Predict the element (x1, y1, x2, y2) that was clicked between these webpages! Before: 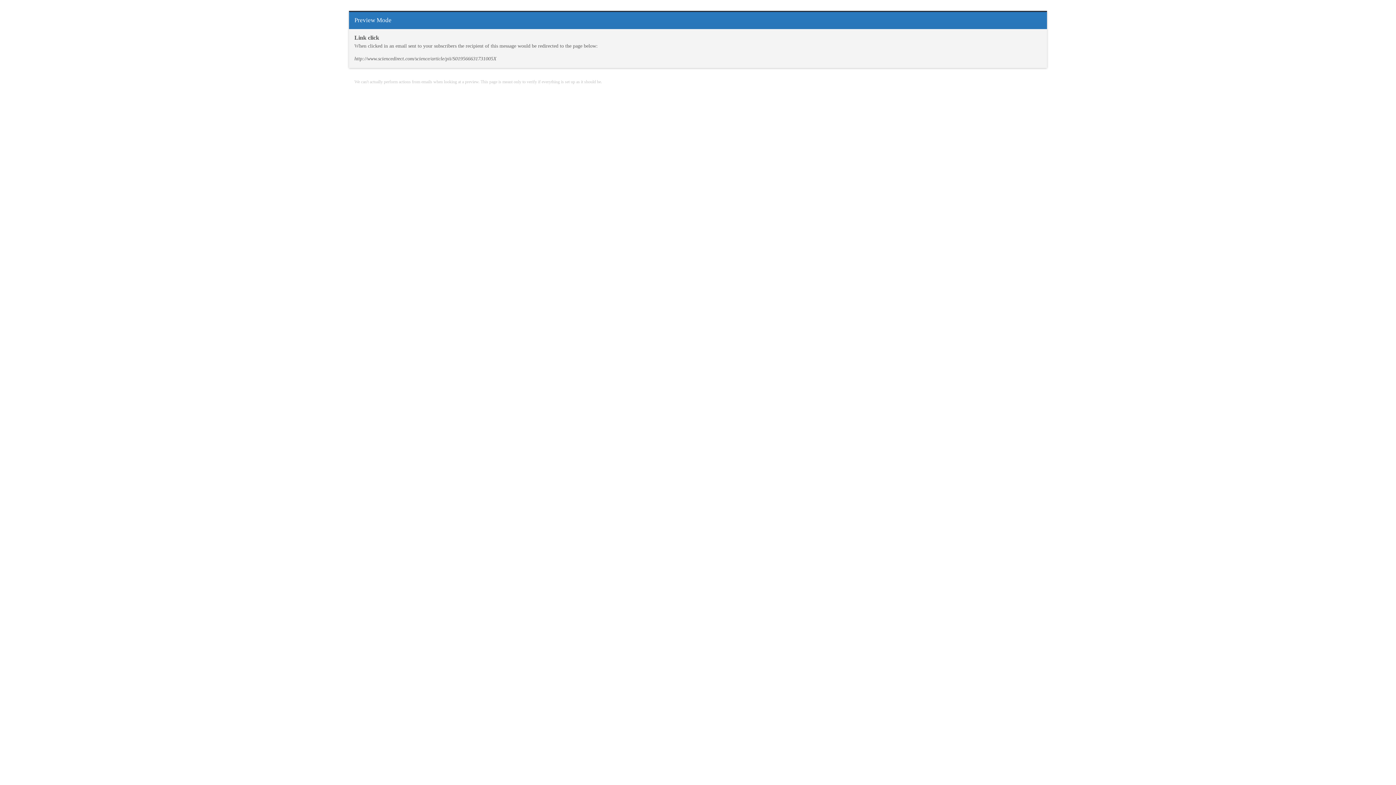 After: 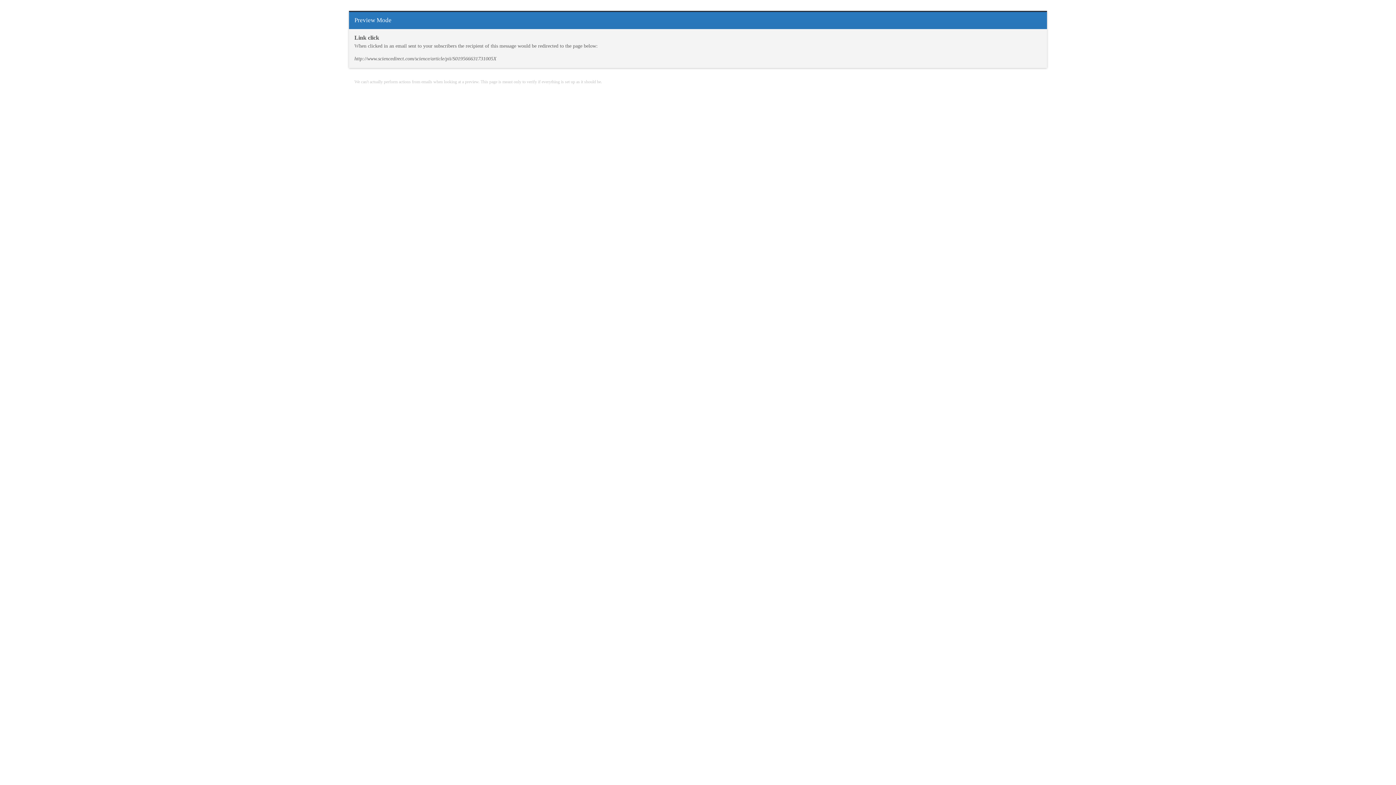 Action: bbox: (354, 56, 496, 61) label: http://www.sciencedirect.com/science/article/pii/S019566631731005X